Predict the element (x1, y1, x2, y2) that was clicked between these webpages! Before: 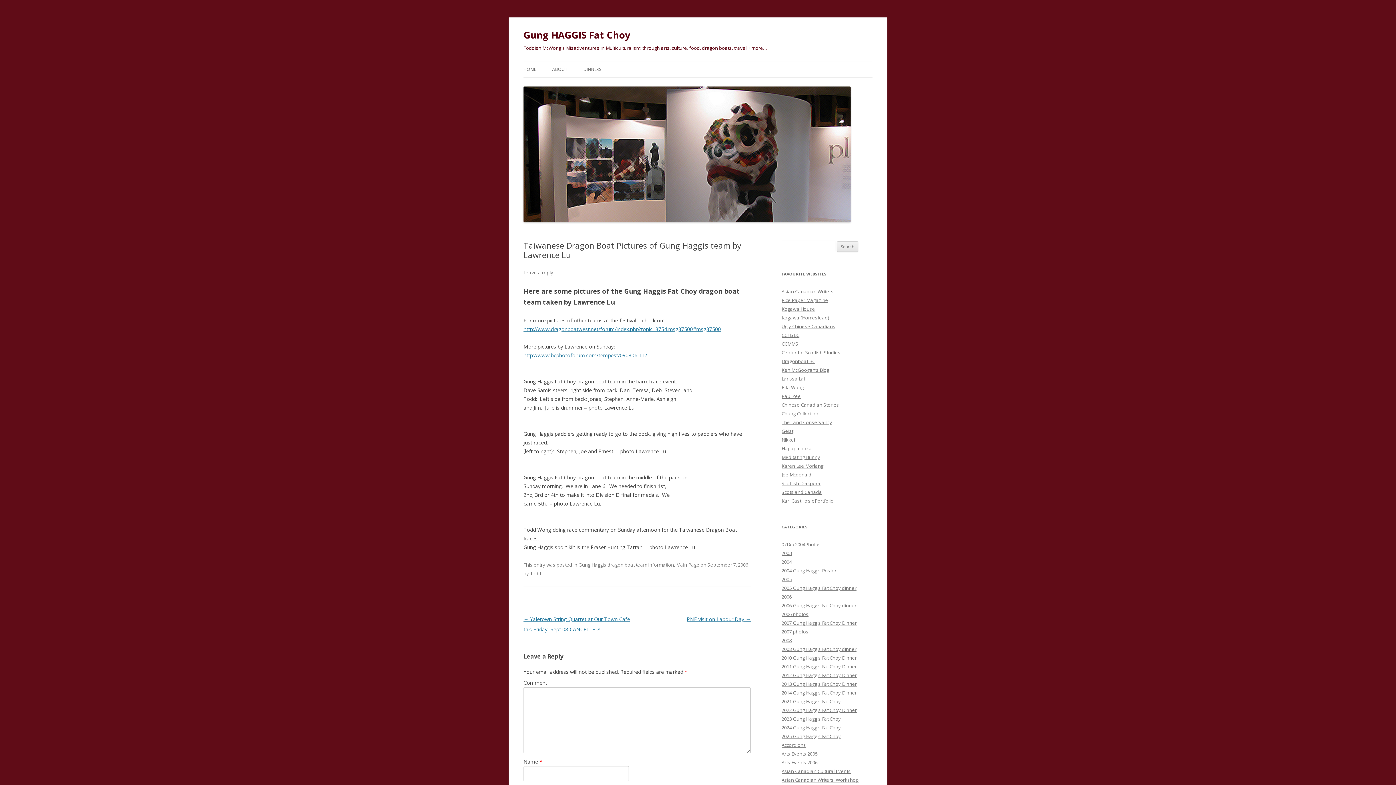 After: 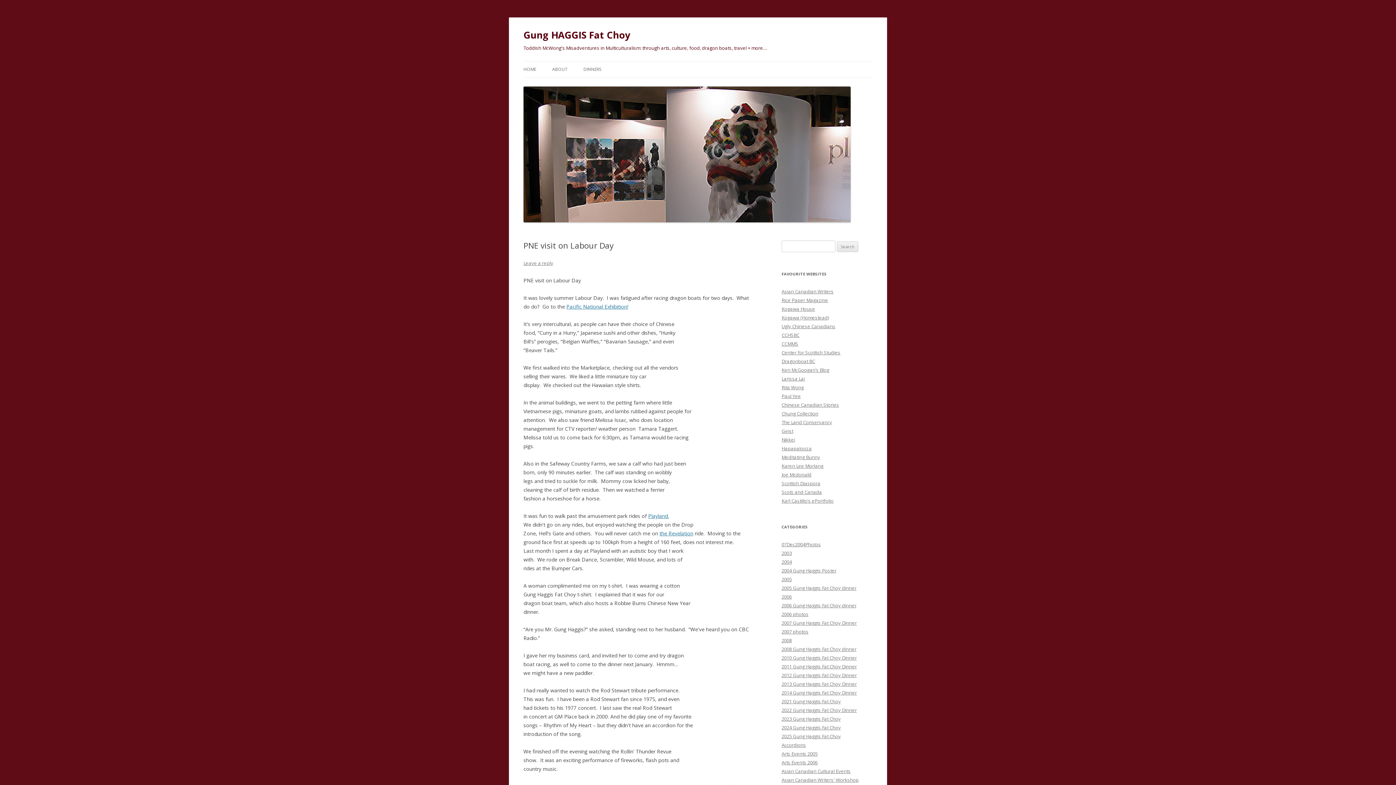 Action: bbox: (686, 616, 750, 622) label: PNE visit on Labour Day →